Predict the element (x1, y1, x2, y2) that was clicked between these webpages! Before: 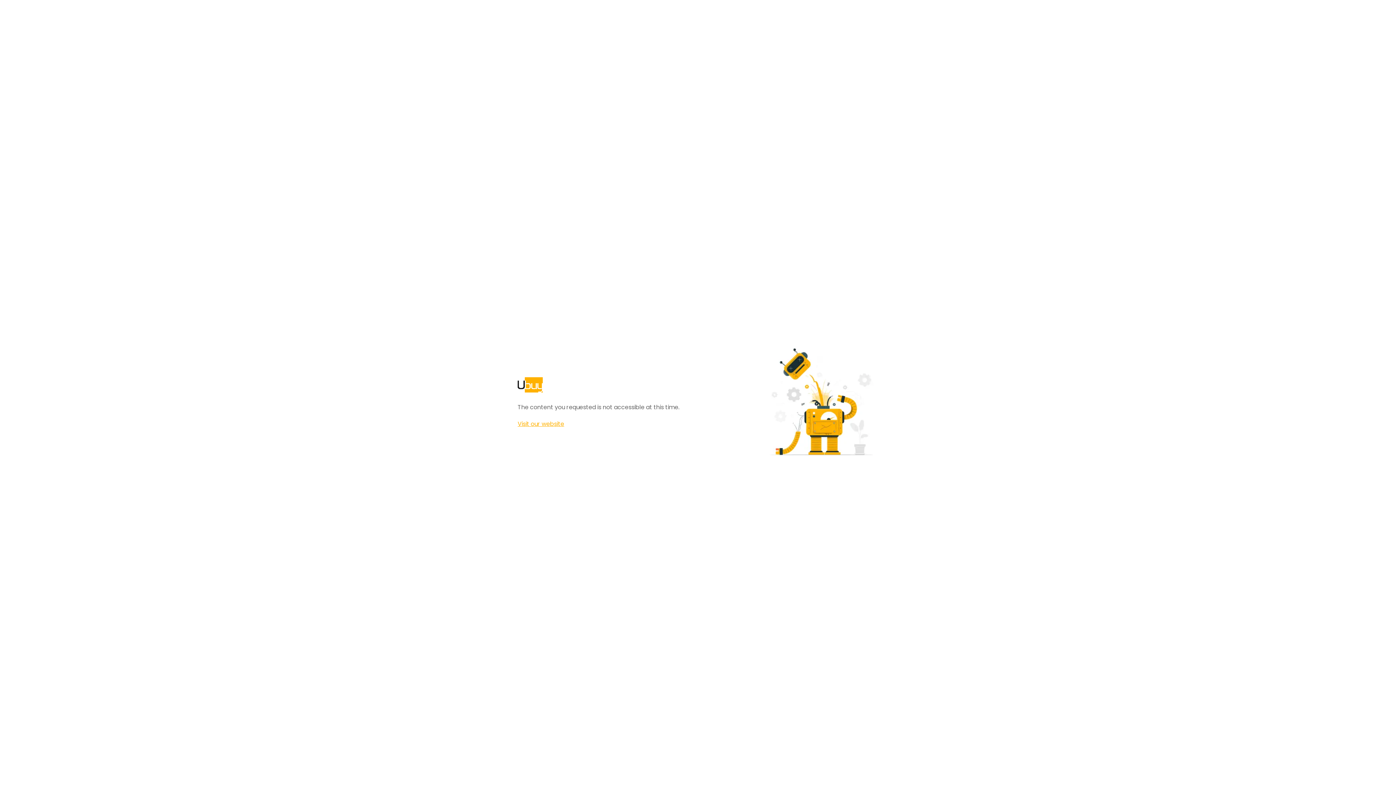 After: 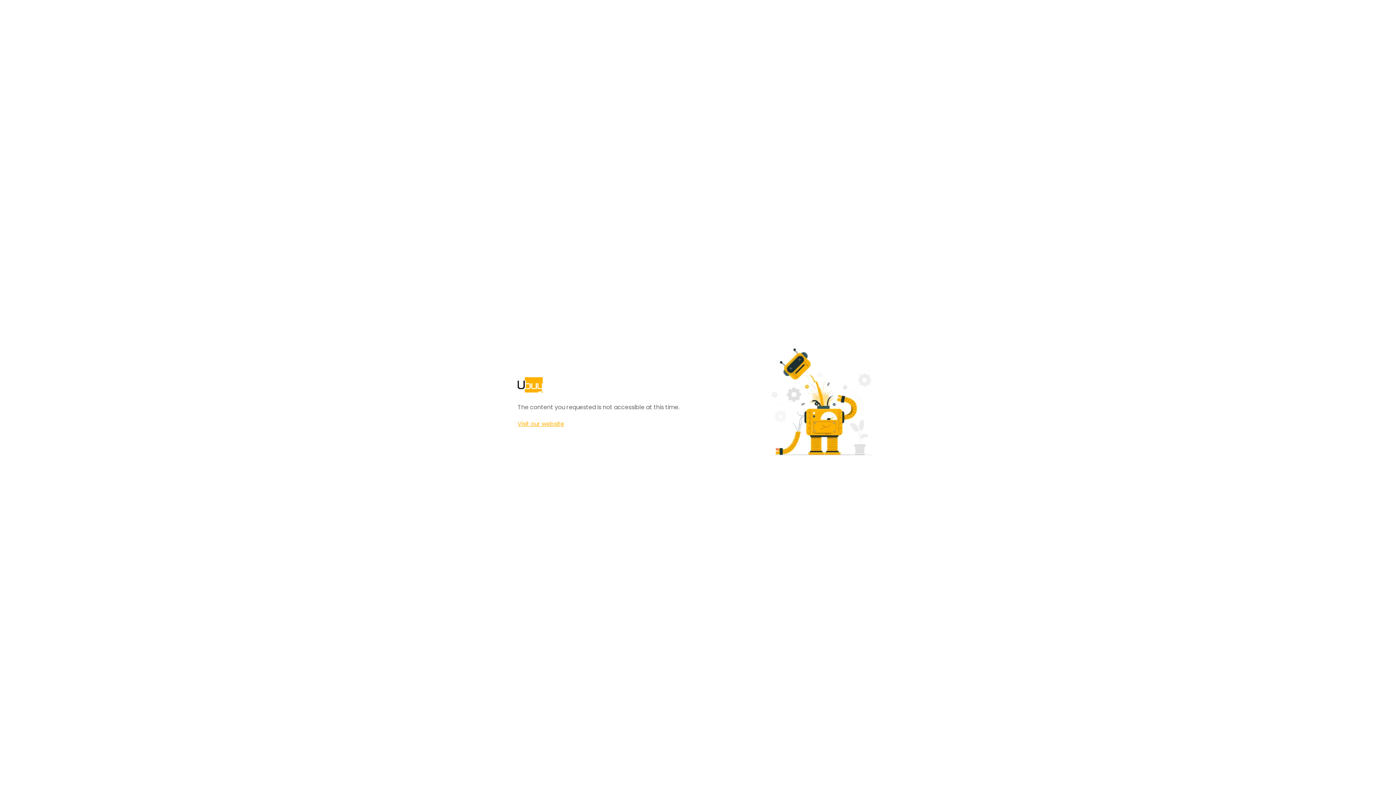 Action: label: Visit our website bbox: (517, 420, 564, 428)